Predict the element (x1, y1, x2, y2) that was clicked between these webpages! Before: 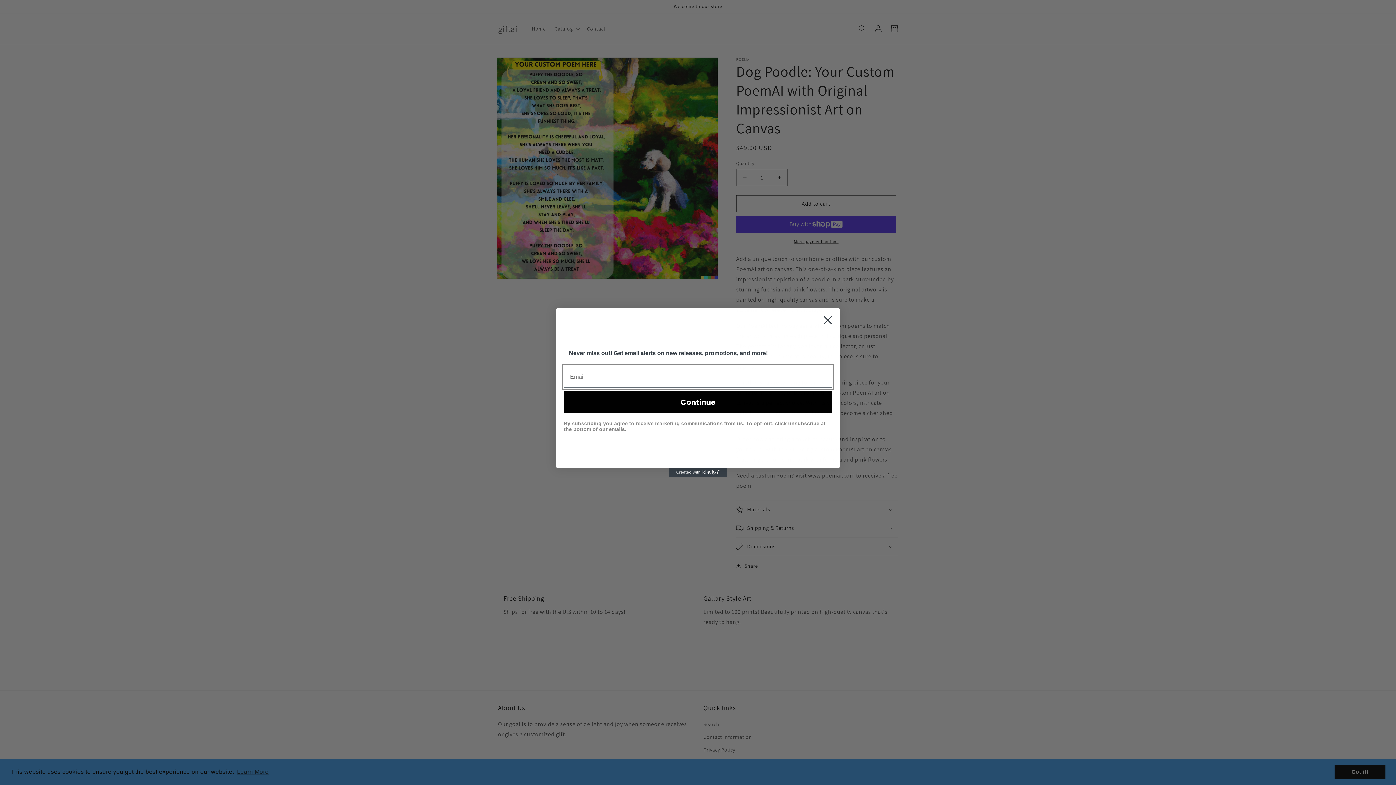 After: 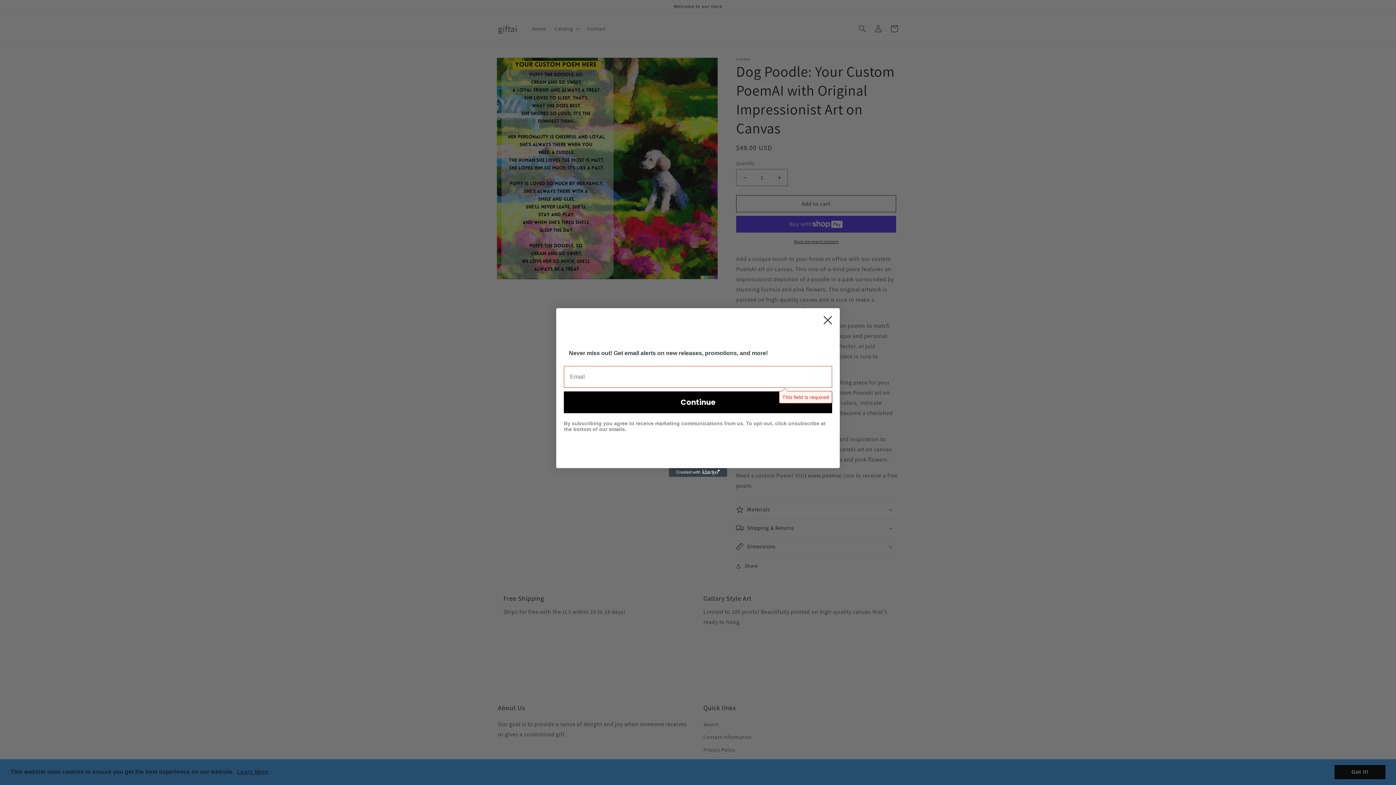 Action: label: Continue bbox: (564, 391, 832, 413)